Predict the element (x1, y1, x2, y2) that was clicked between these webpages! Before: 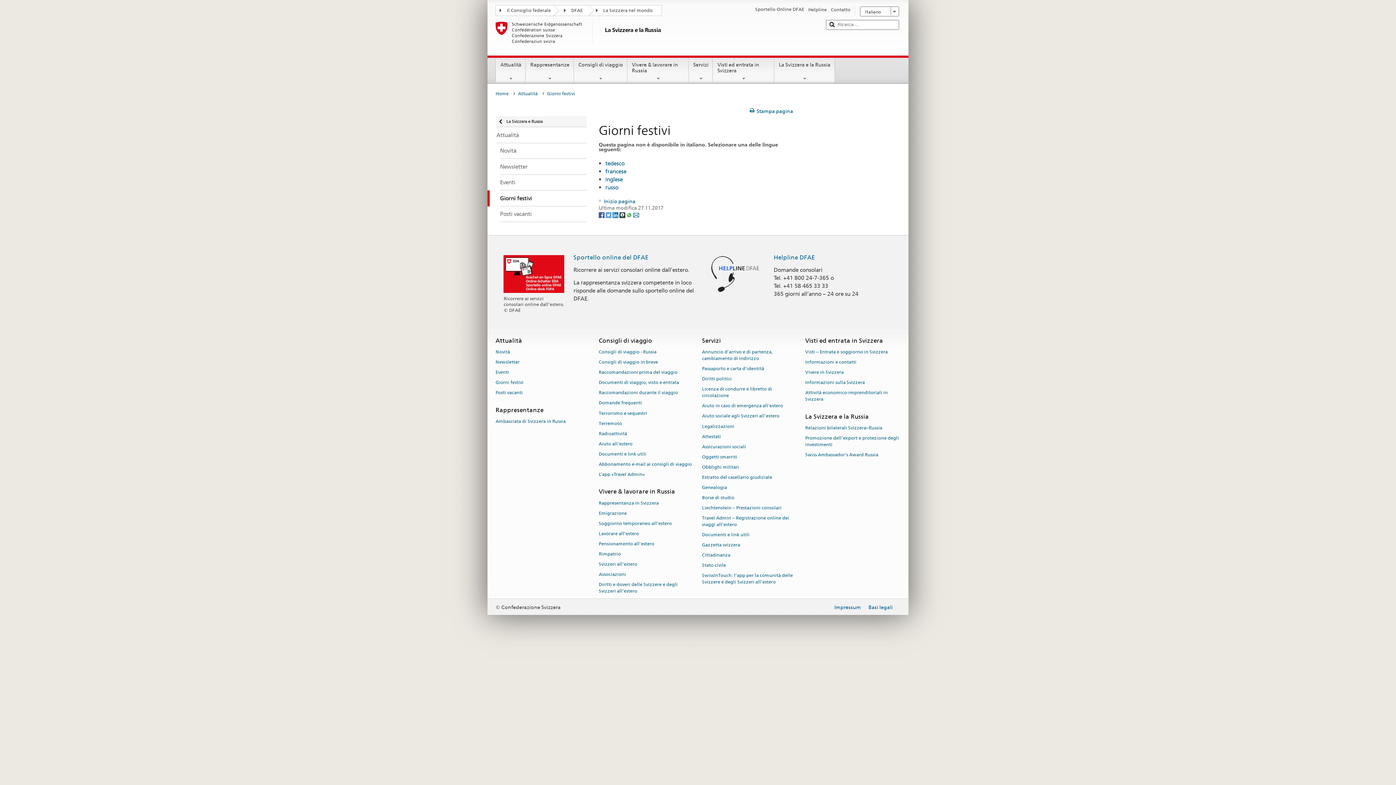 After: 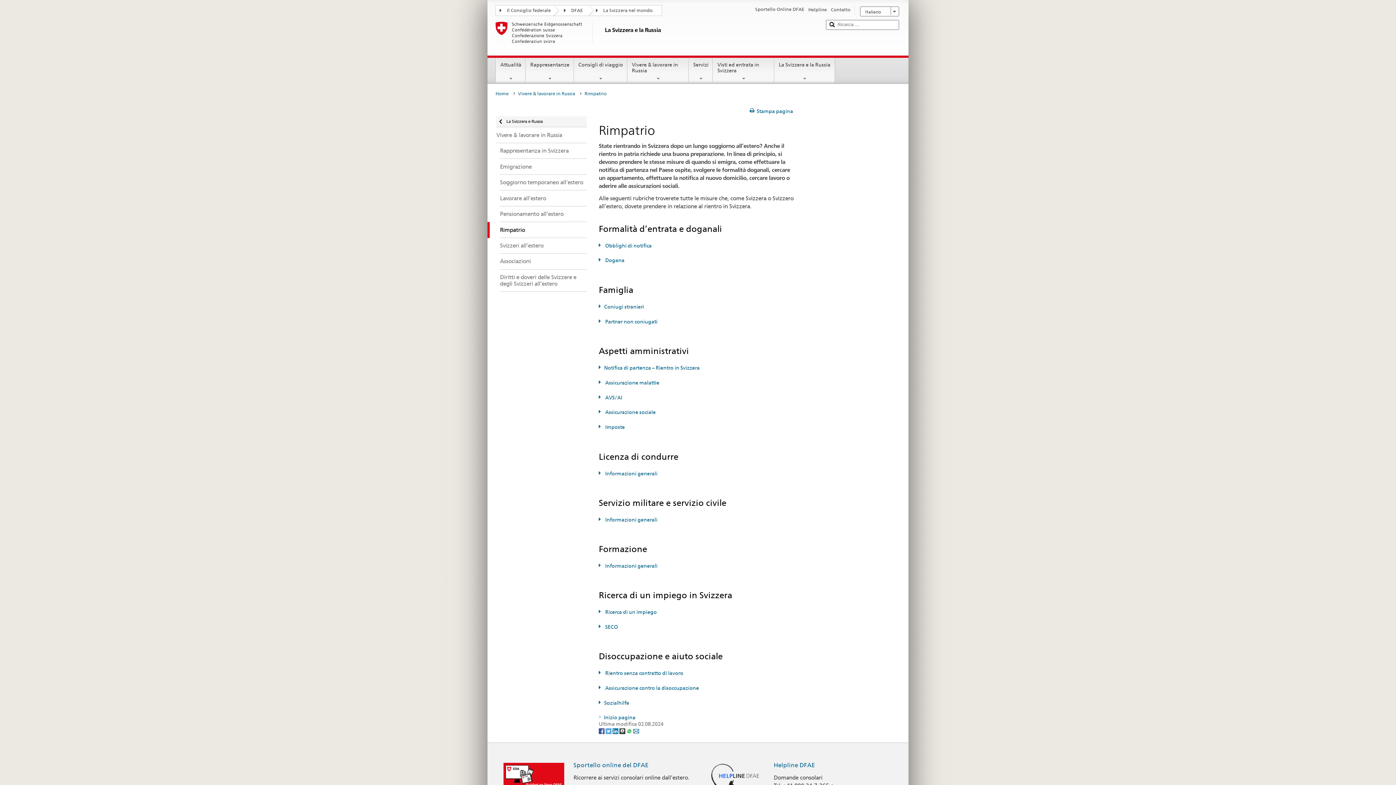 Action: label: Rimpatrio bbox: (598, 548, 621, 558)